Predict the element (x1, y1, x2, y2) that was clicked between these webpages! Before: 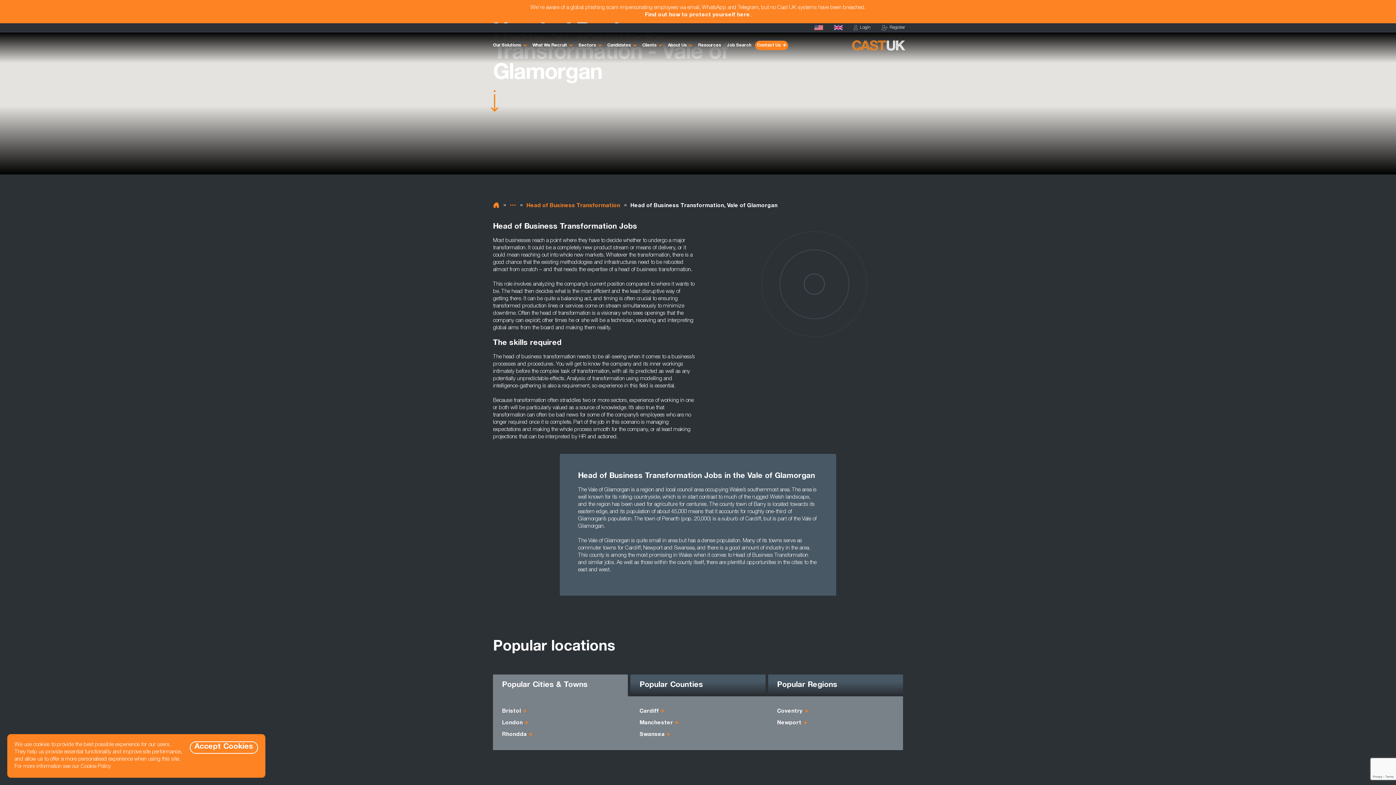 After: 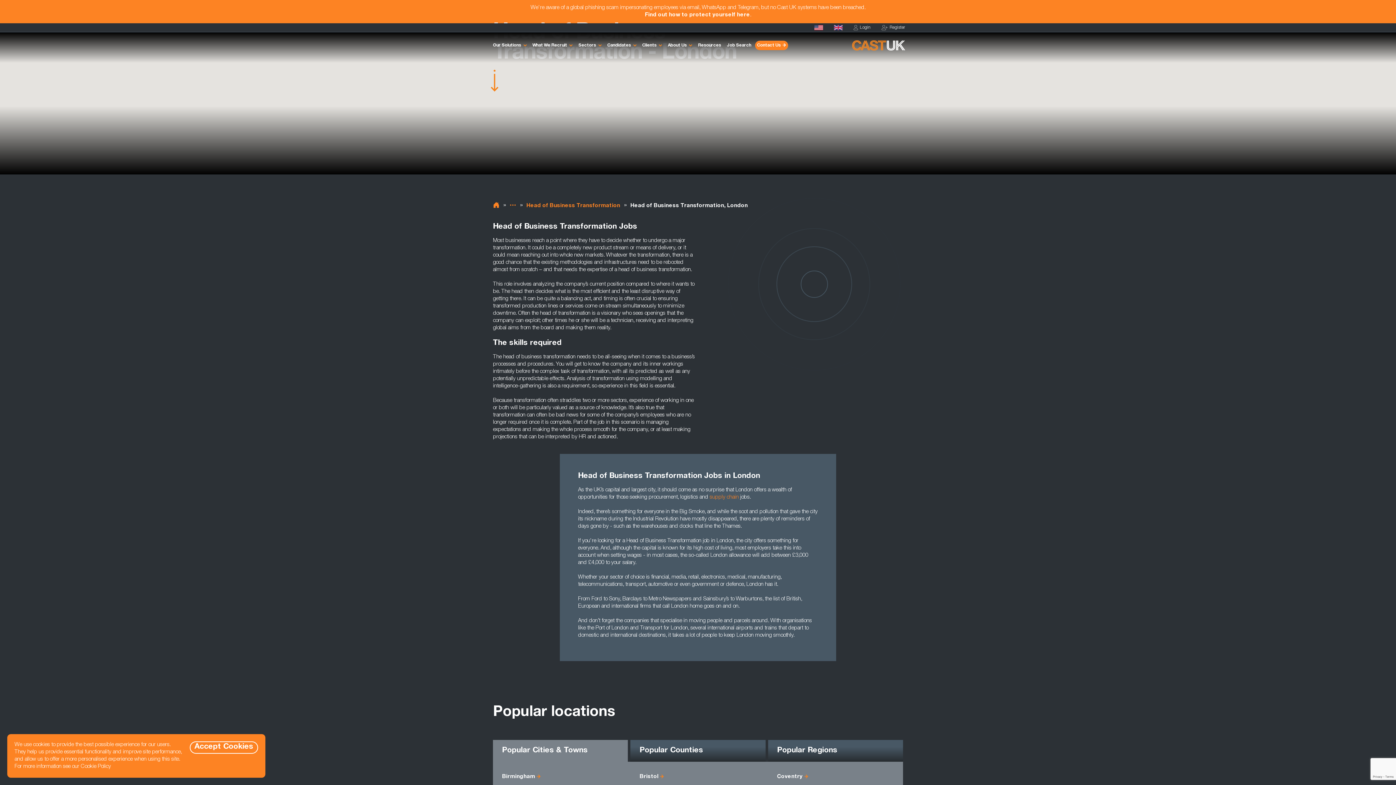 Action: bbox: (502, 720, 528, 726) label: London